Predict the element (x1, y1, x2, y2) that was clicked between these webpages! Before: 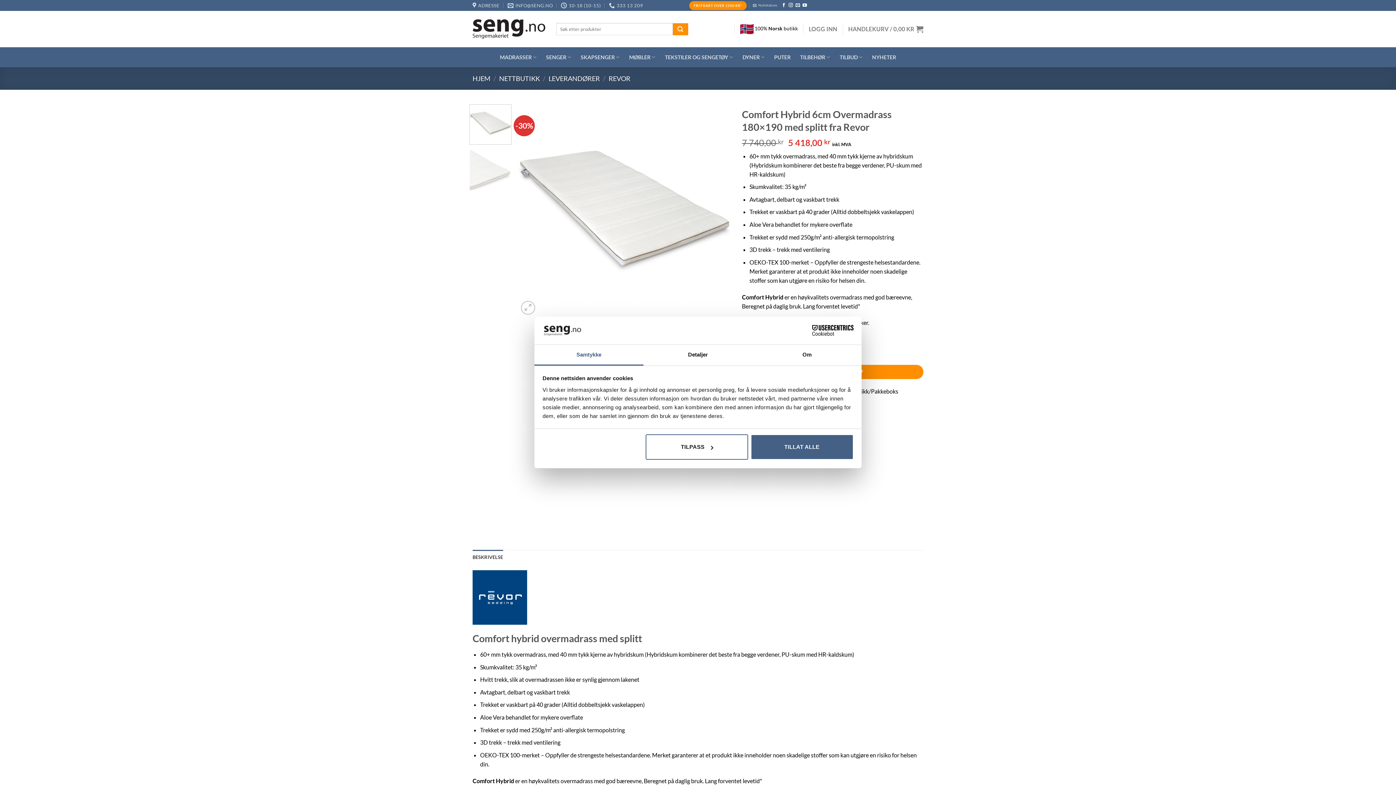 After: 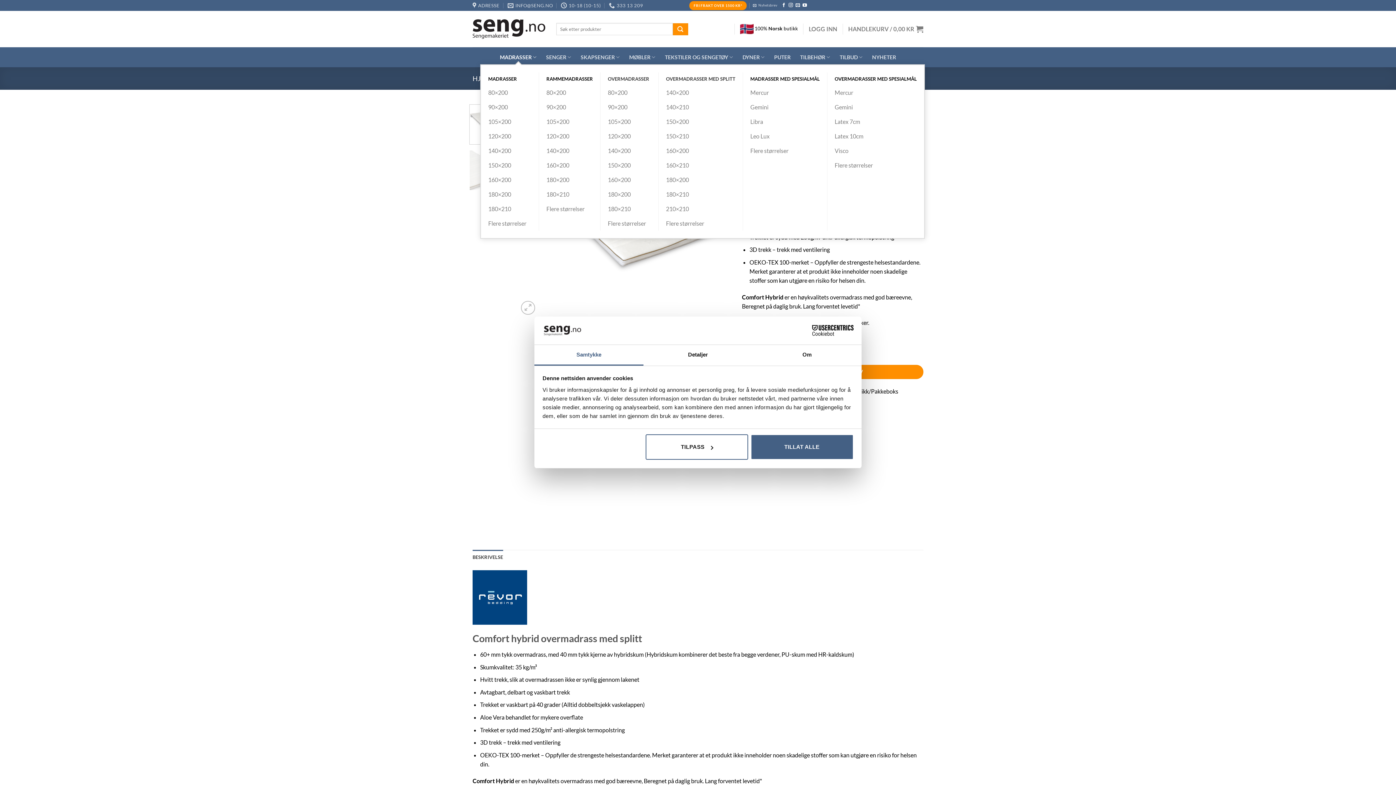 Action: bbox: (500, 50, 536, 64) label: MADRASSER